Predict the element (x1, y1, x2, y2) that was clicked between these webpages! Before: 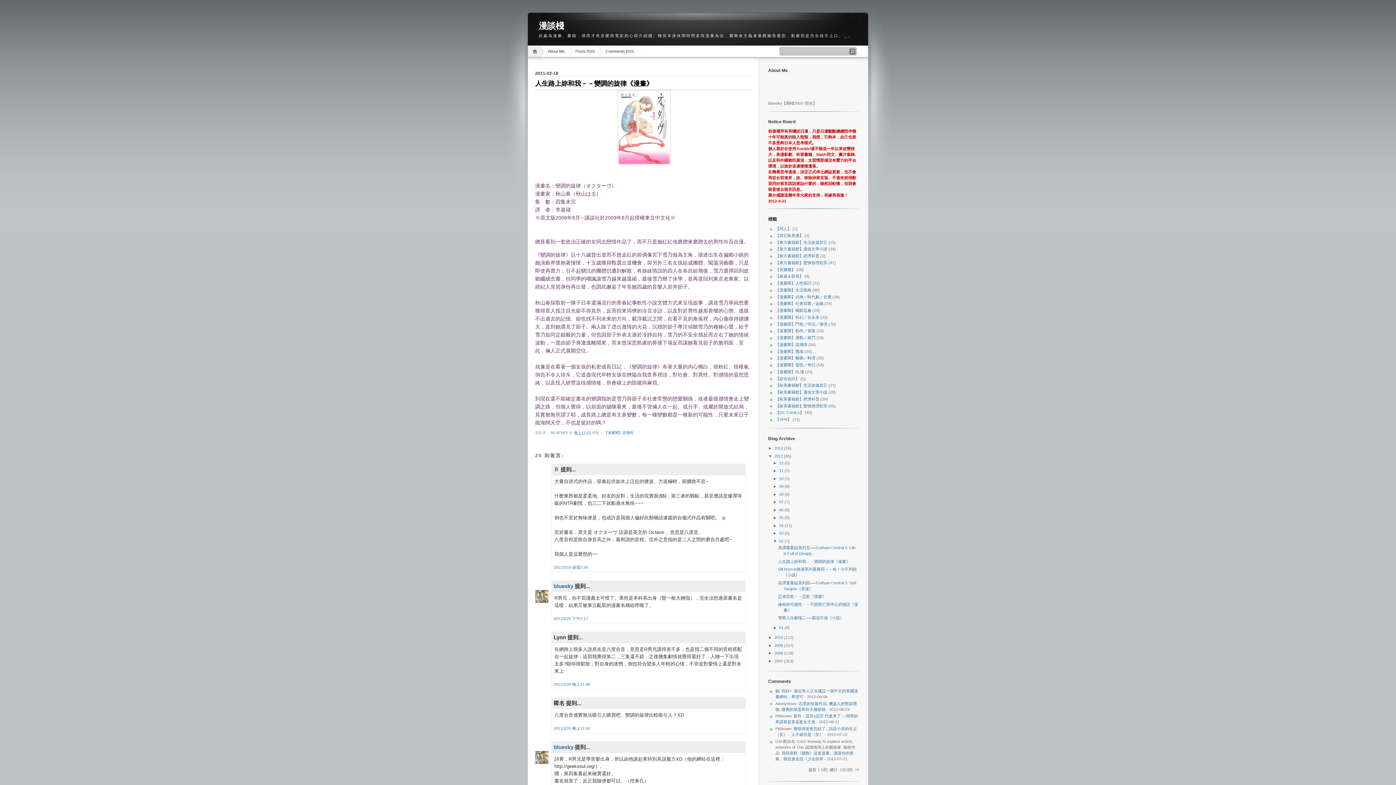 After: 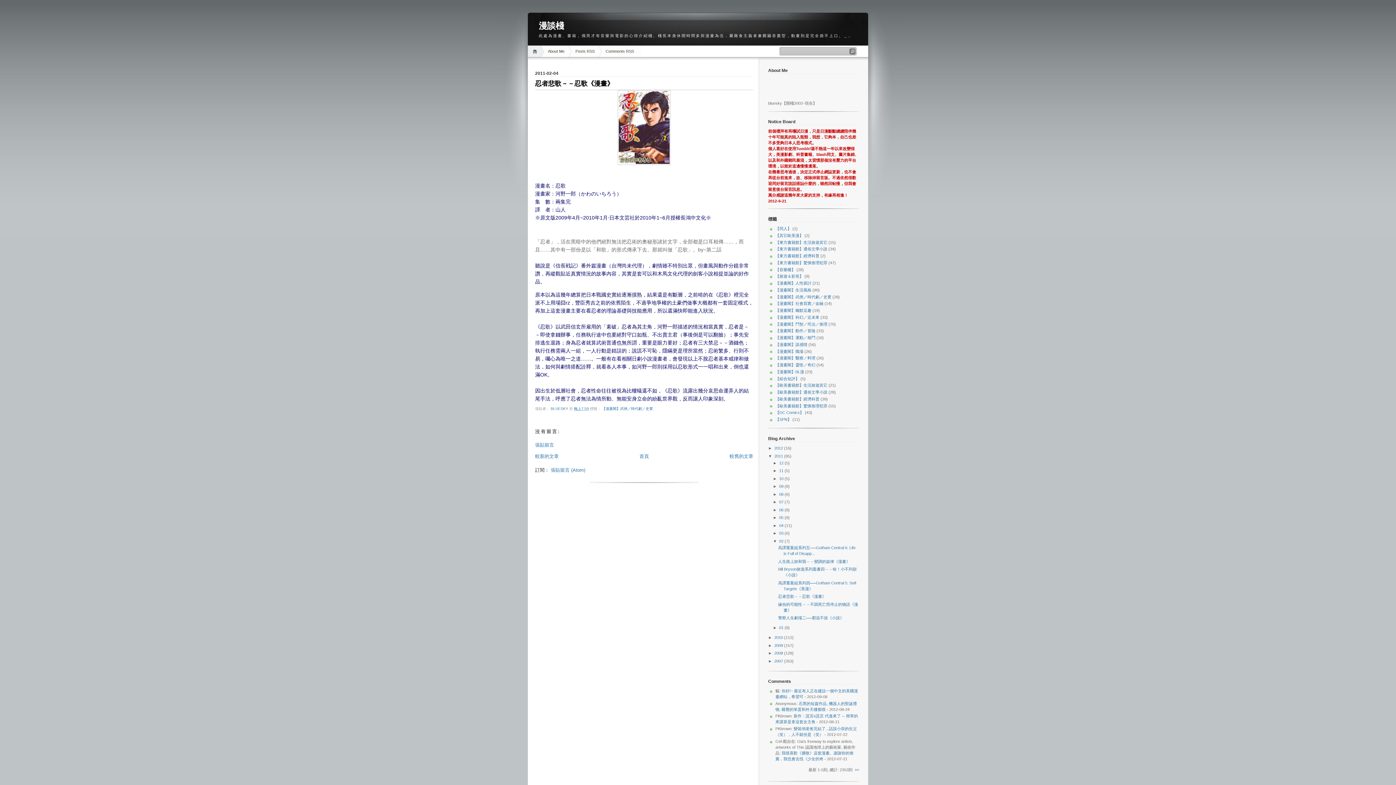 Action: label: 忍者悲歌－－忍歌《漫畫》 bbox: (778, 594, 826, 599)